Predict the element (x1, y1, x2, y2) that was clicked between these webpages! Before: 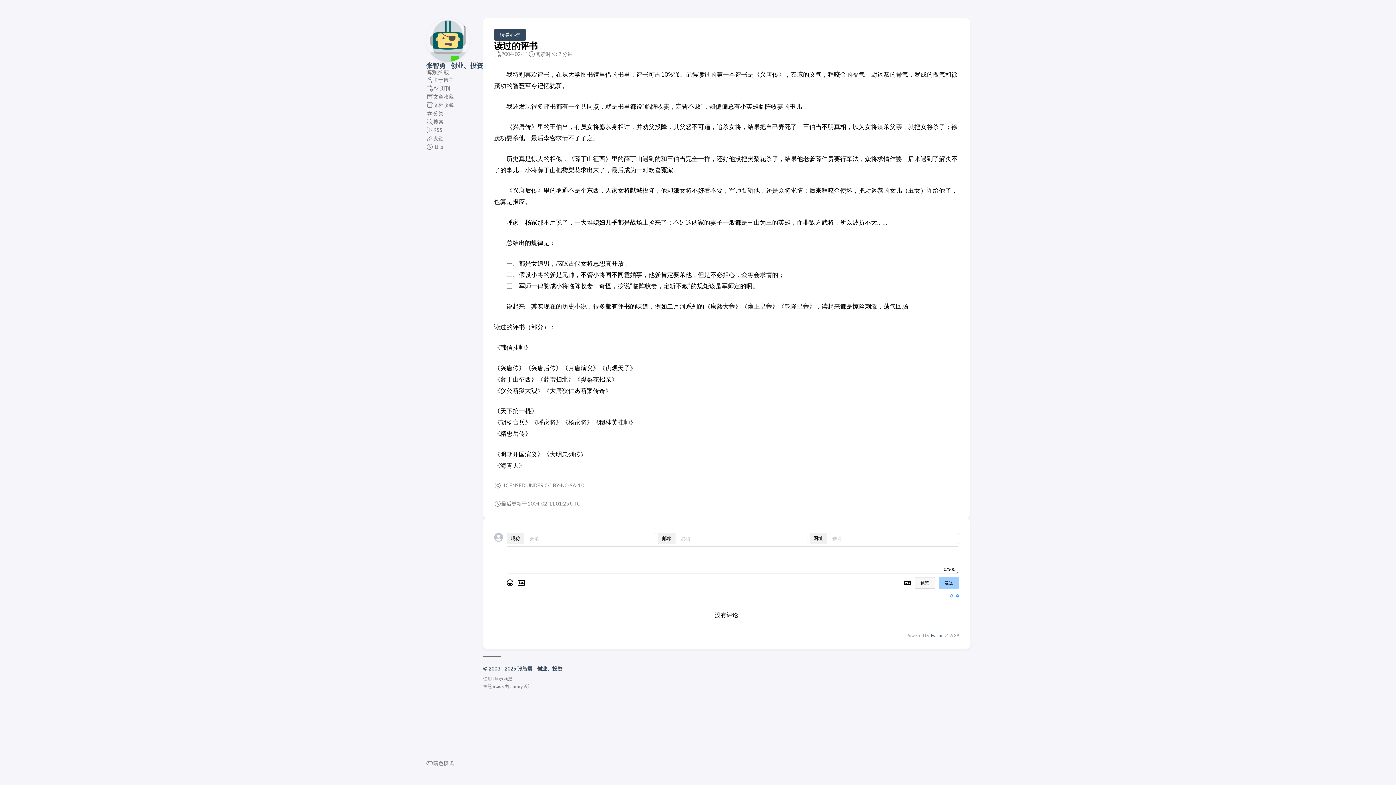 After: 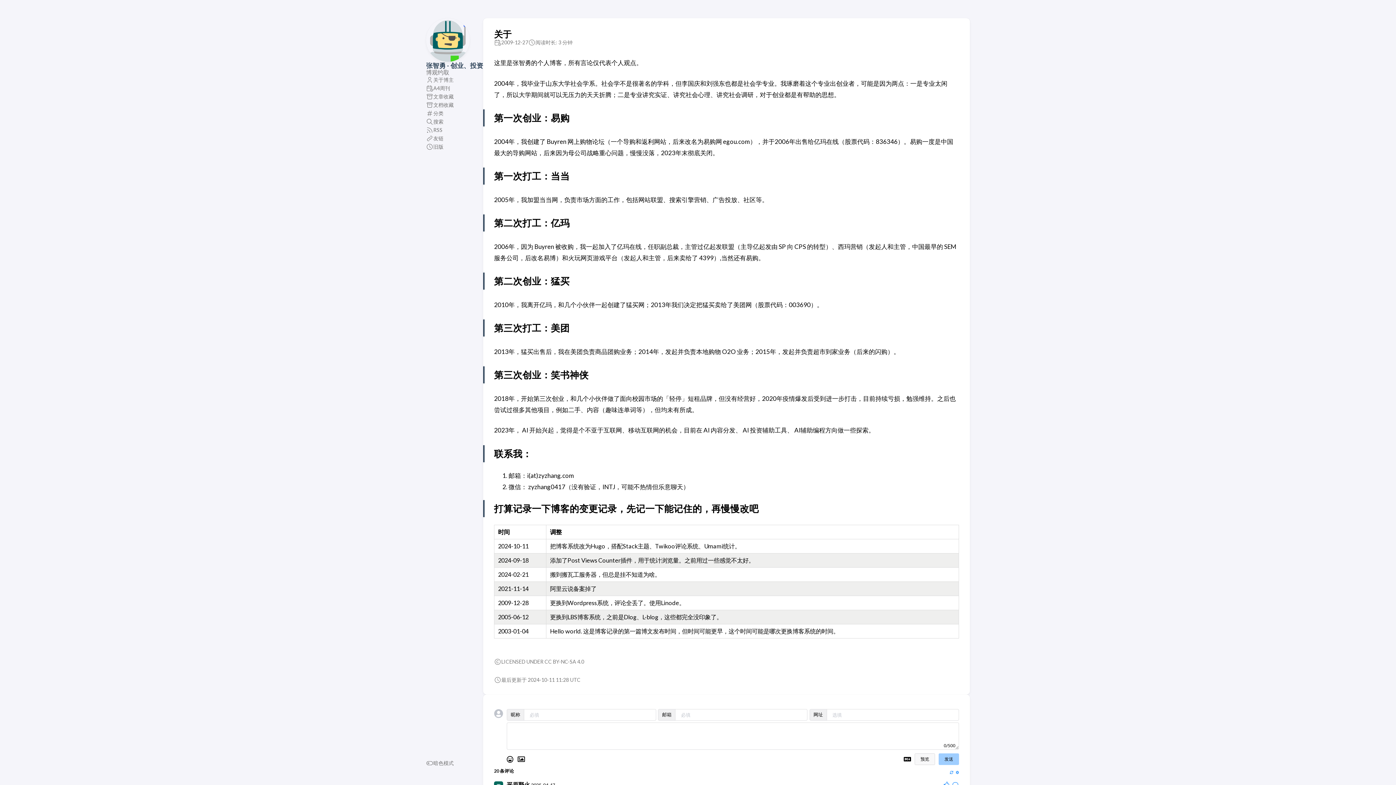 Action: bbox: (426, 75, 453, 84) label: 关于博主